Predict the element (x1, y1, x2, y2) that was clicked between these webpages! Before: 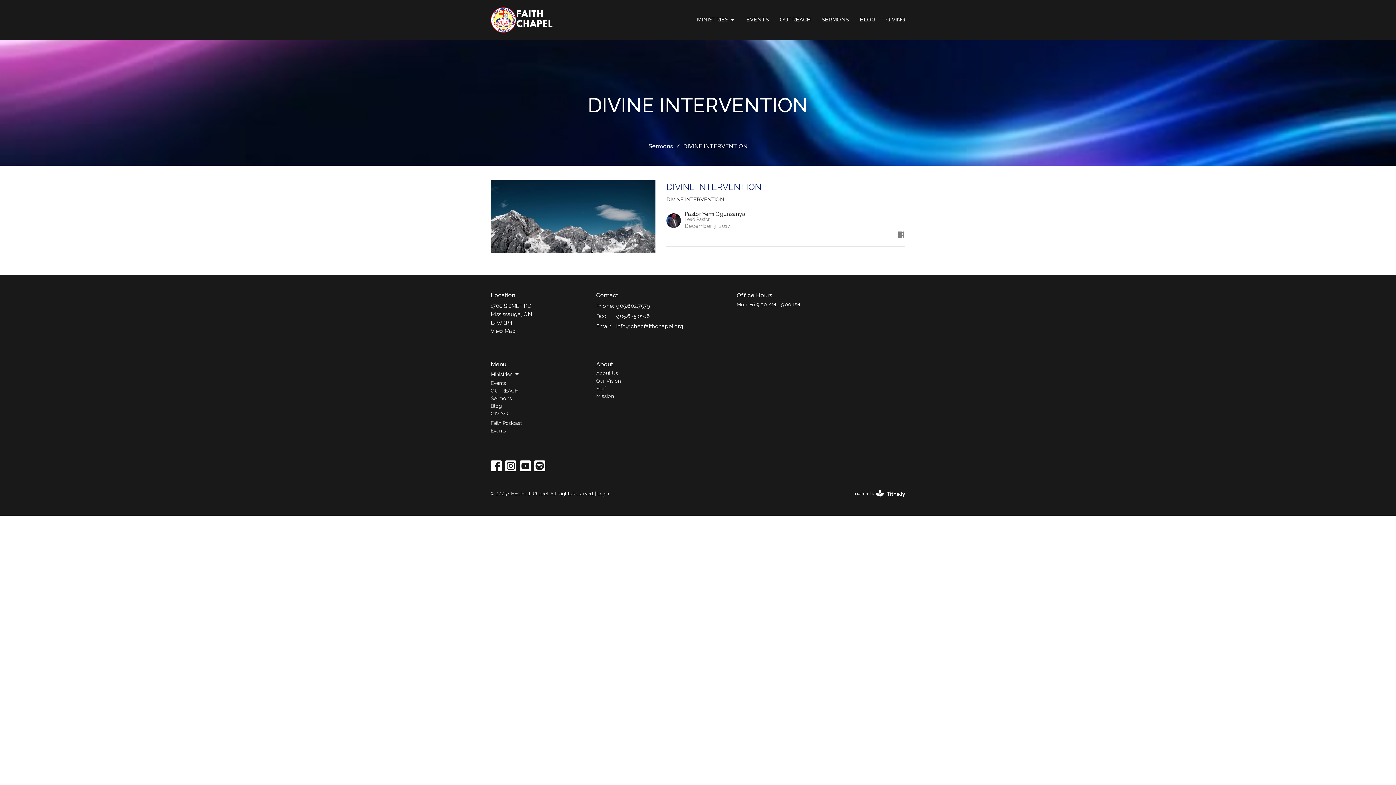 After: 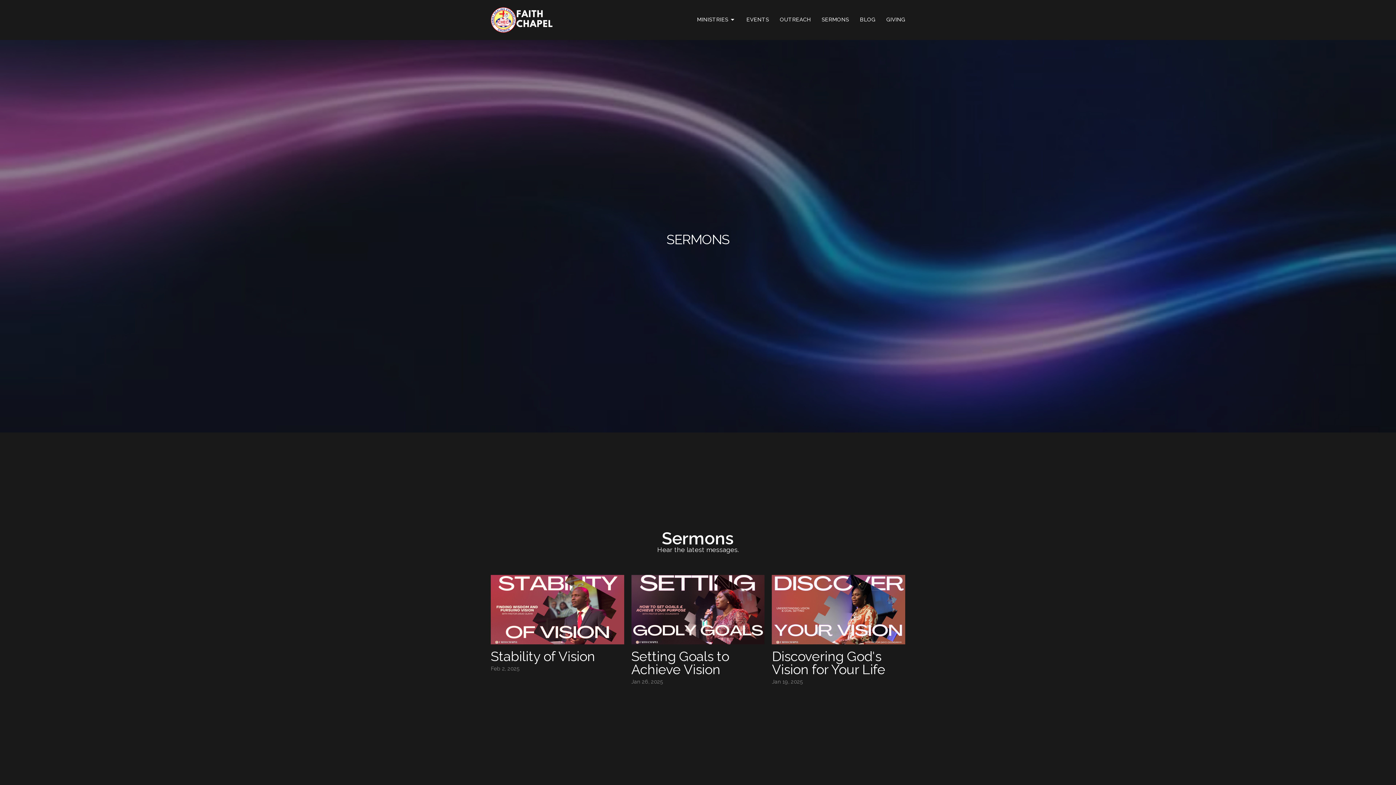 Action: bbox: (821, 13, 849, 25) label: SERMONS